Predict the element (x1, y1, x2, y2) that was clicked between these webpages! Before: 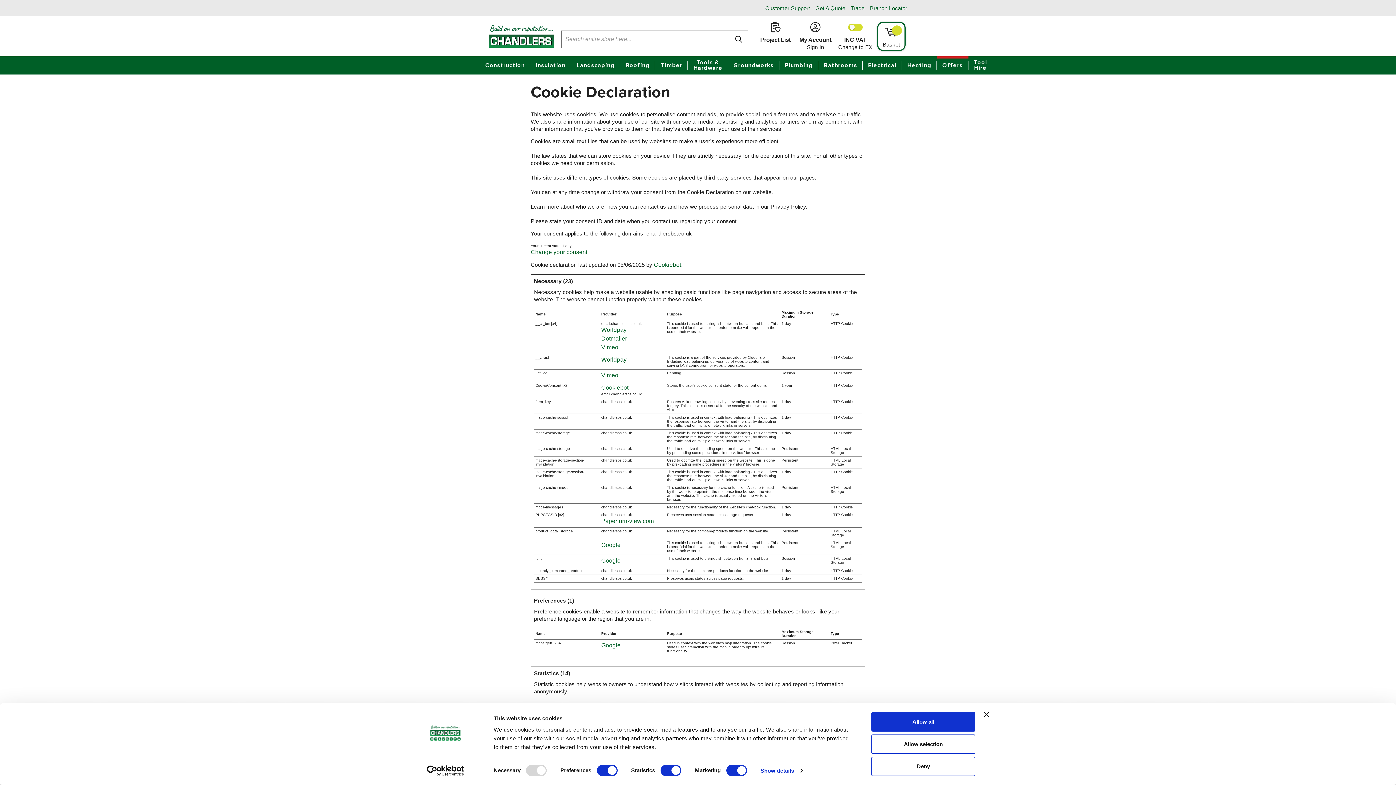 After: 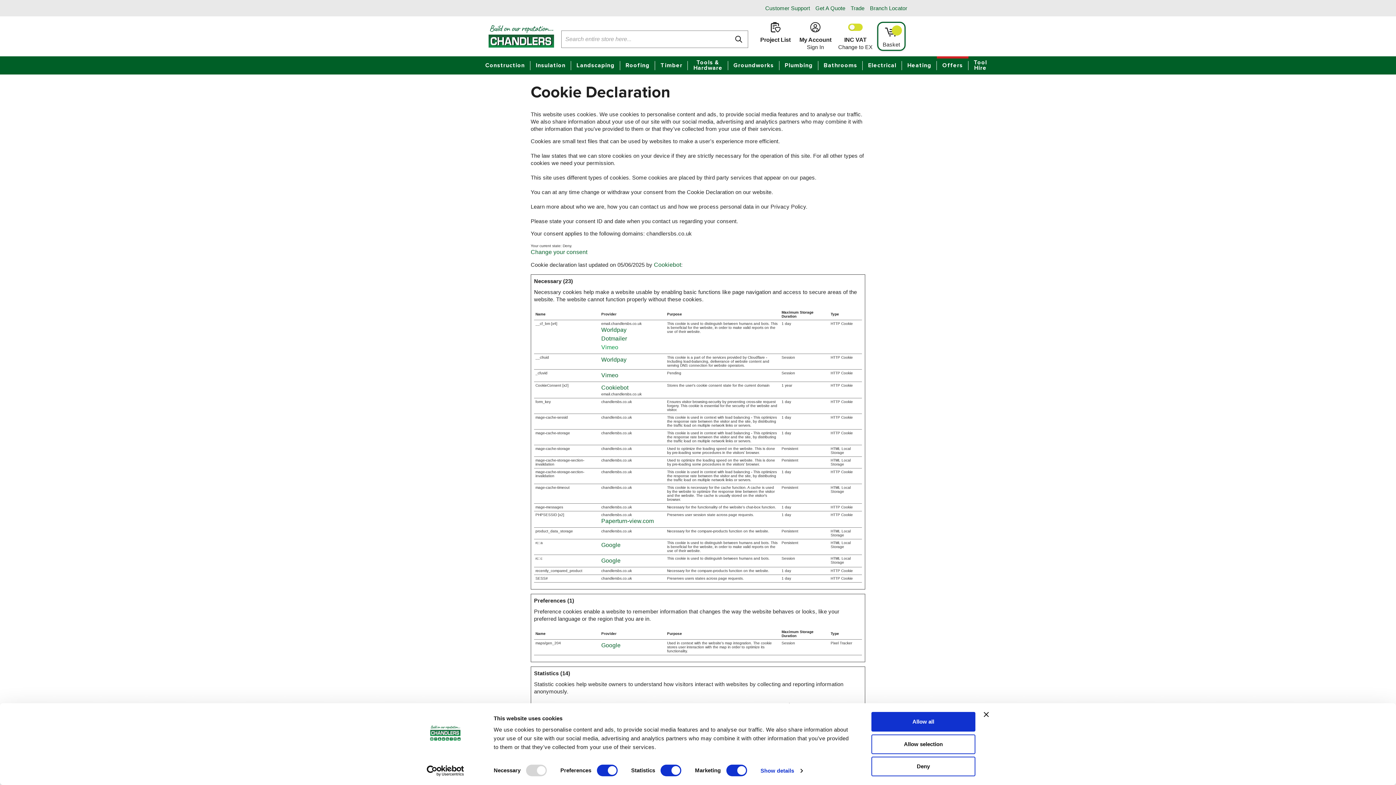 Action: label: Vimeo bbox: (601, 343, 618, 352)